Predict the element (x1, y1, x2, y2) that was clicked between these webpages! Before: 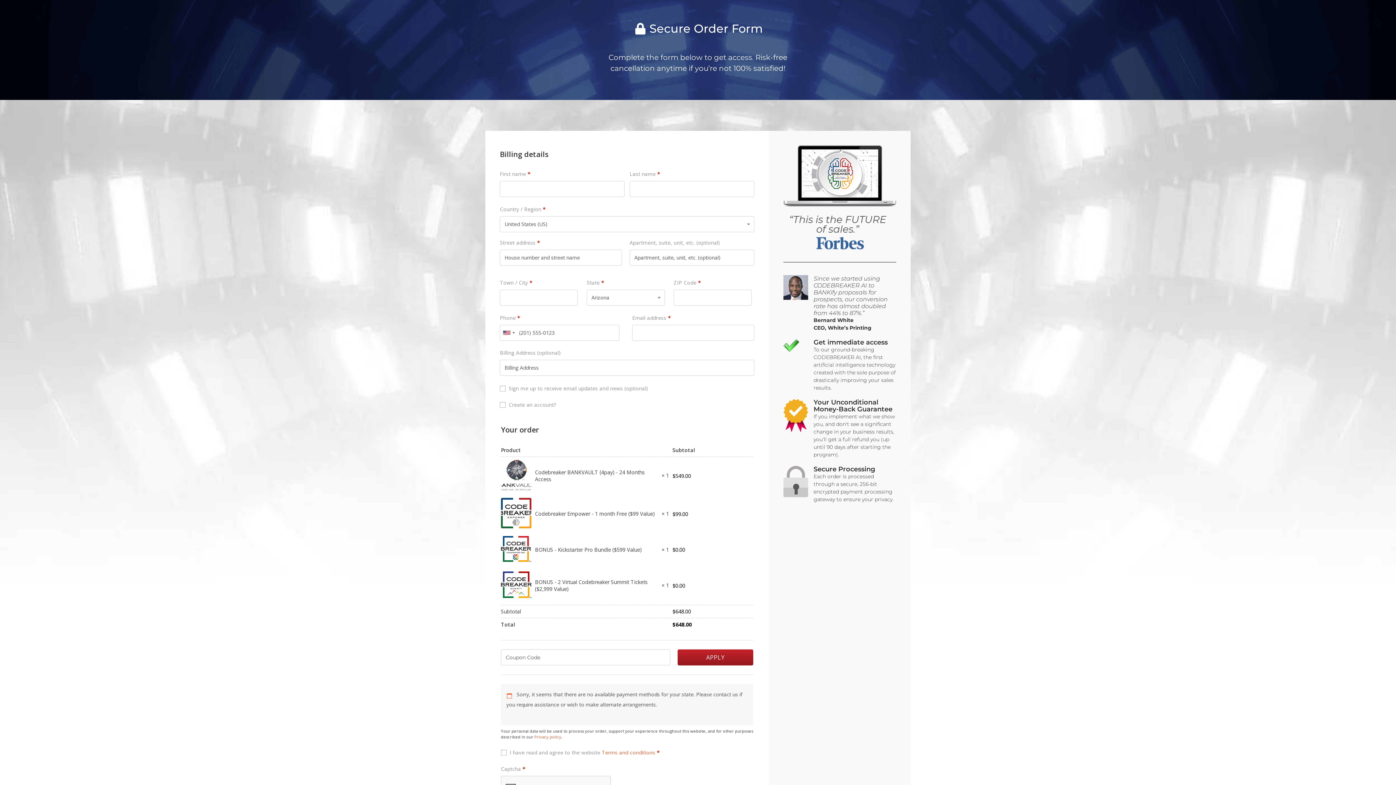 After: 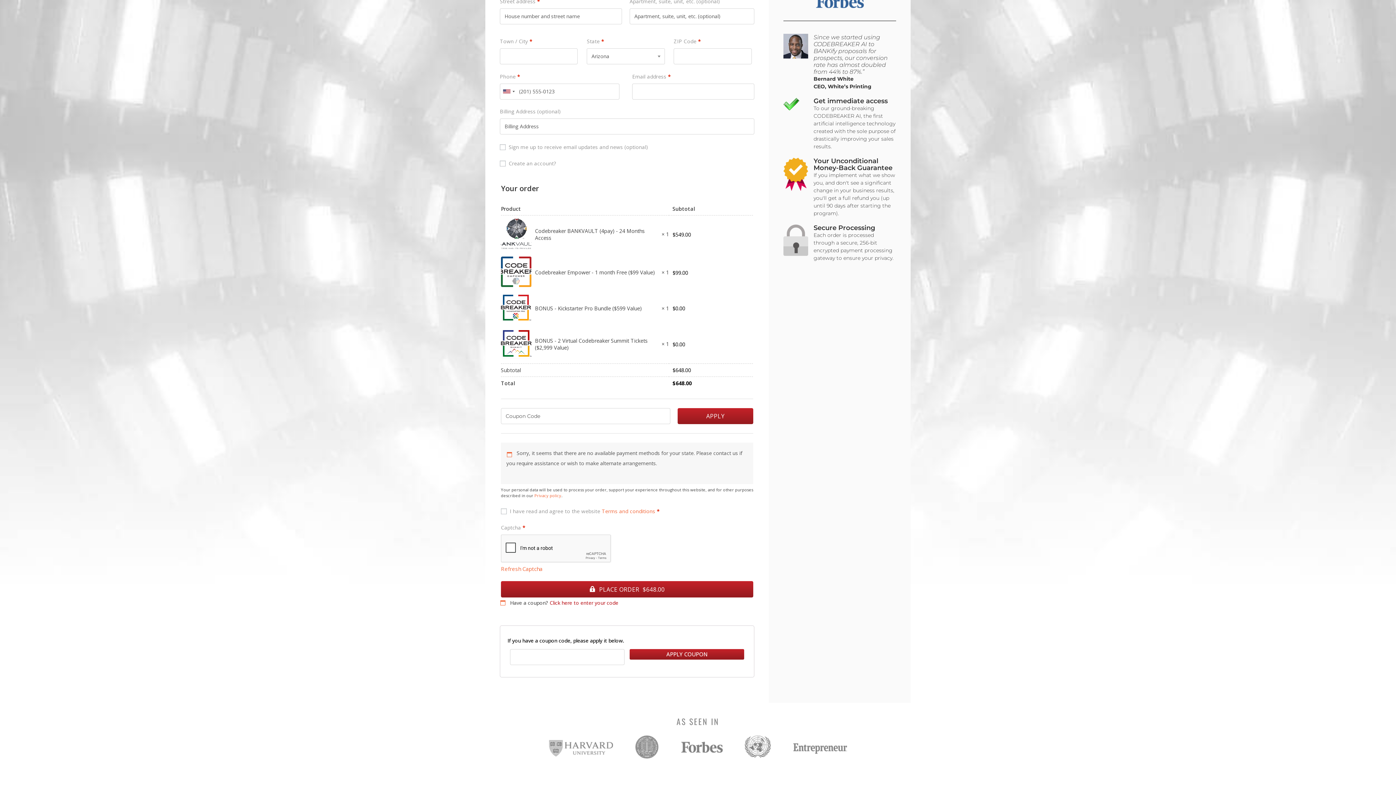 Action: label: Click here to enter your code bbox: (549, 745, 618, 752)